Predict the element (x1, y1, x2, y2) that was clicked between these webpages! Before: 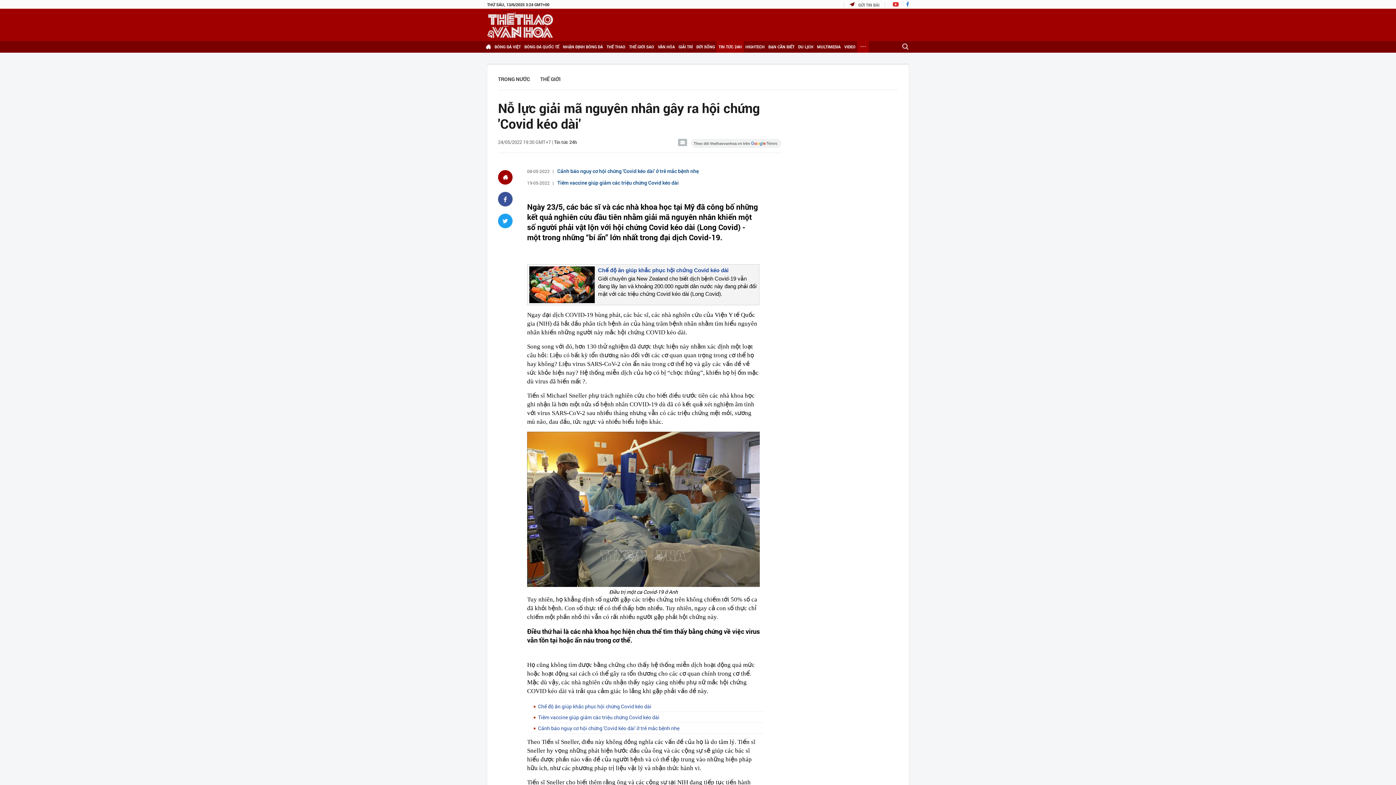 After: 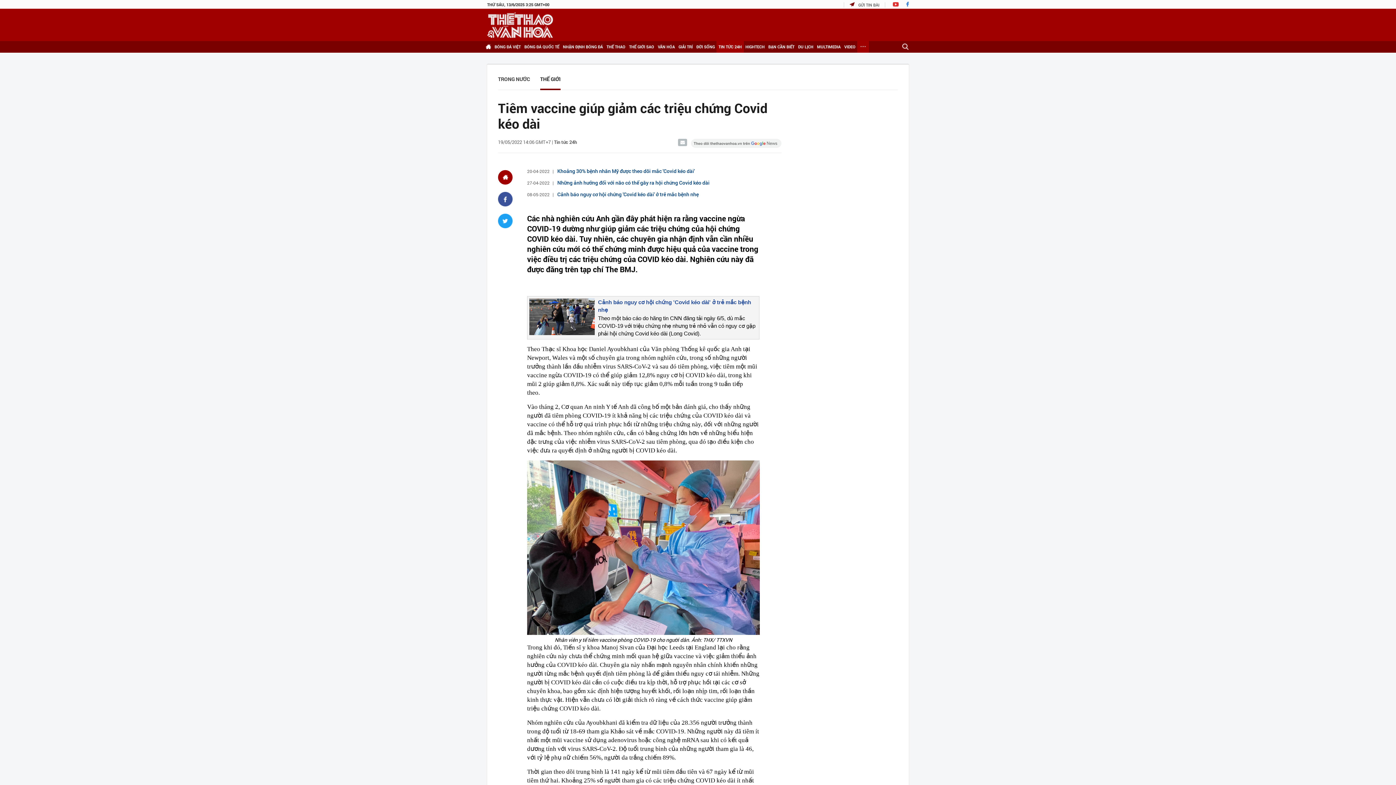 Action: bbox: (557, 179, 678, 186) label: Tiêm vaccine giúp giảm các triệu chứng Covid kéo dài